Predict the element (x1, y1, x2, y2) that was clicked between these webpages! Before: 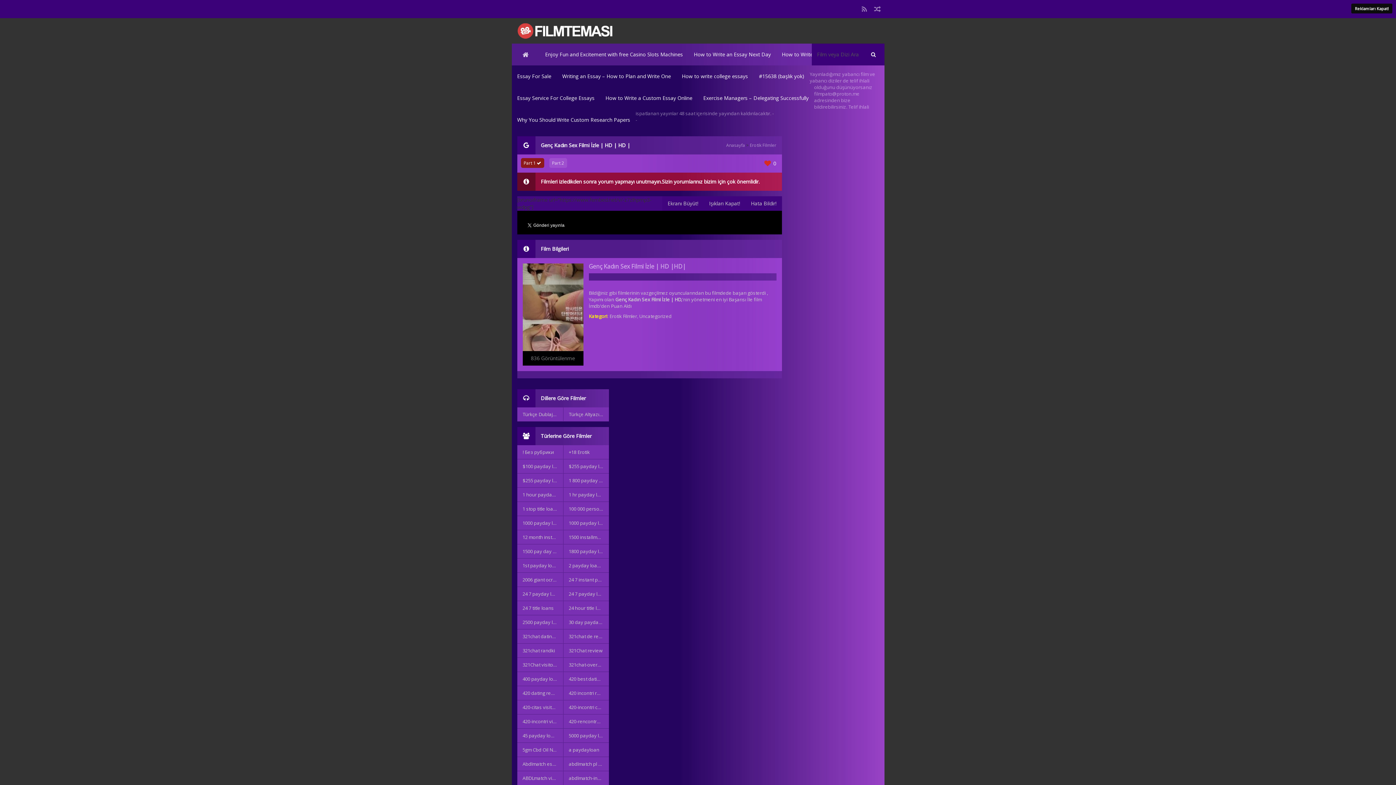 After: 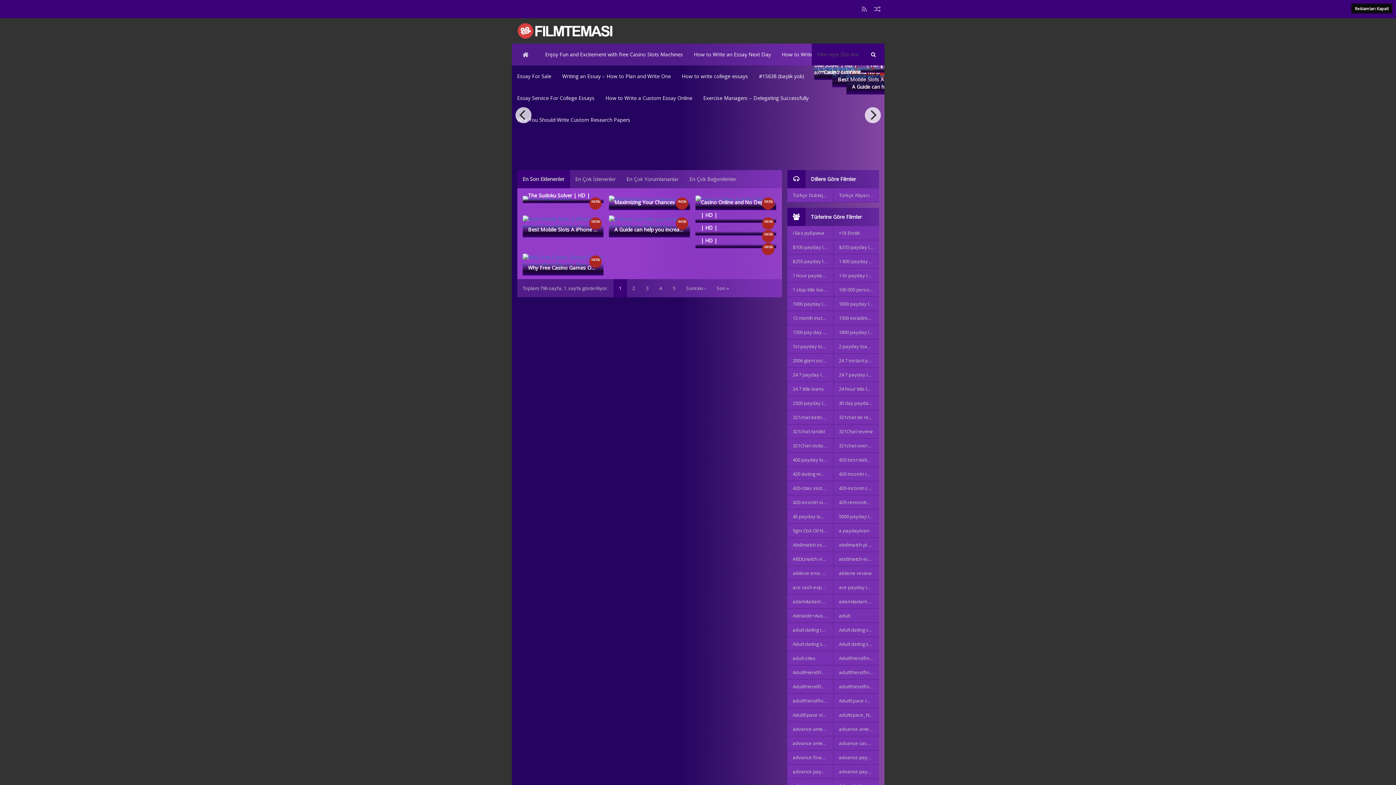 Action: bbox: (517, 43, 534, 65)